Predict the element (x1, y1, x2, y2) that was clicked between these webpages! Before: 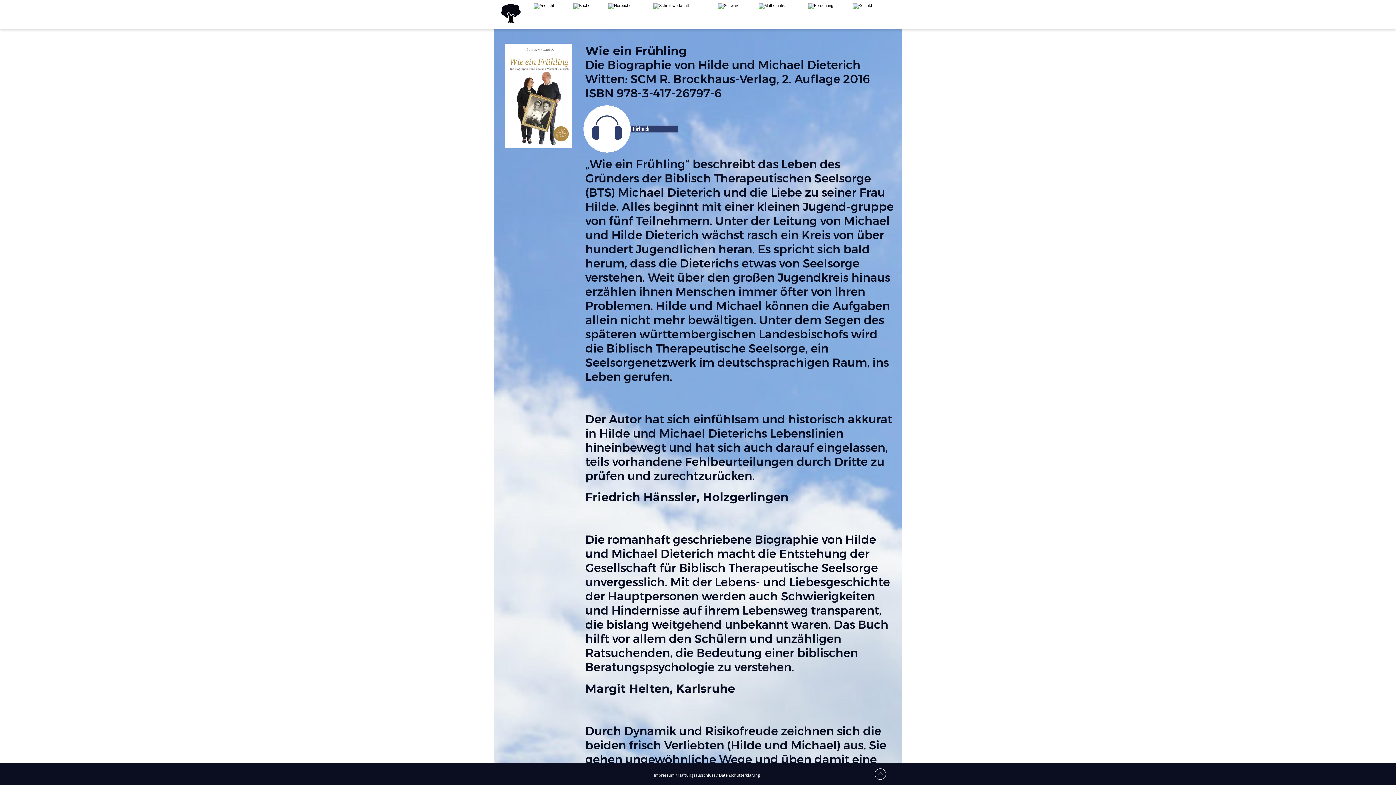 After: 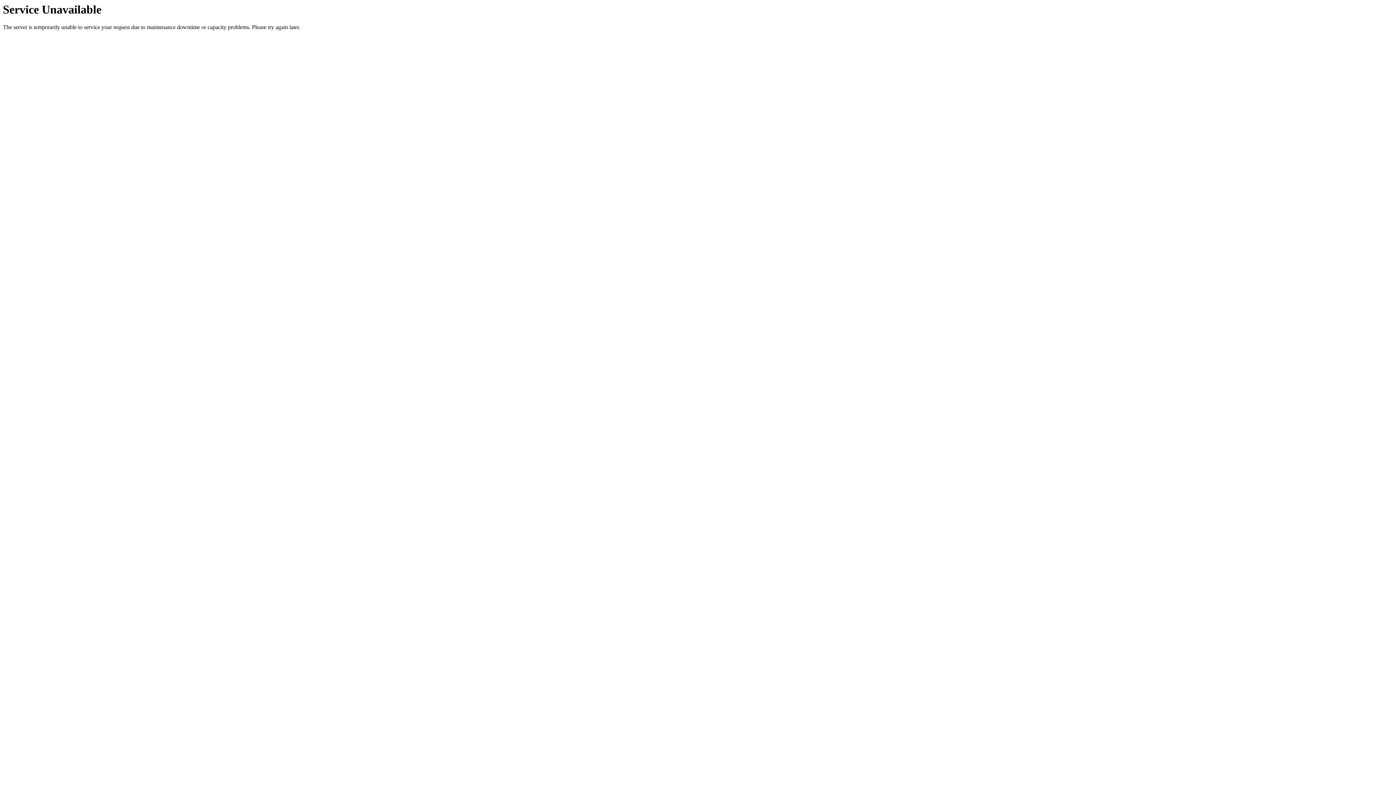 Action: label: Impressum / Haftungsausschluss / Datenschutzerklärung bbox: (653, 772, 760, 778)